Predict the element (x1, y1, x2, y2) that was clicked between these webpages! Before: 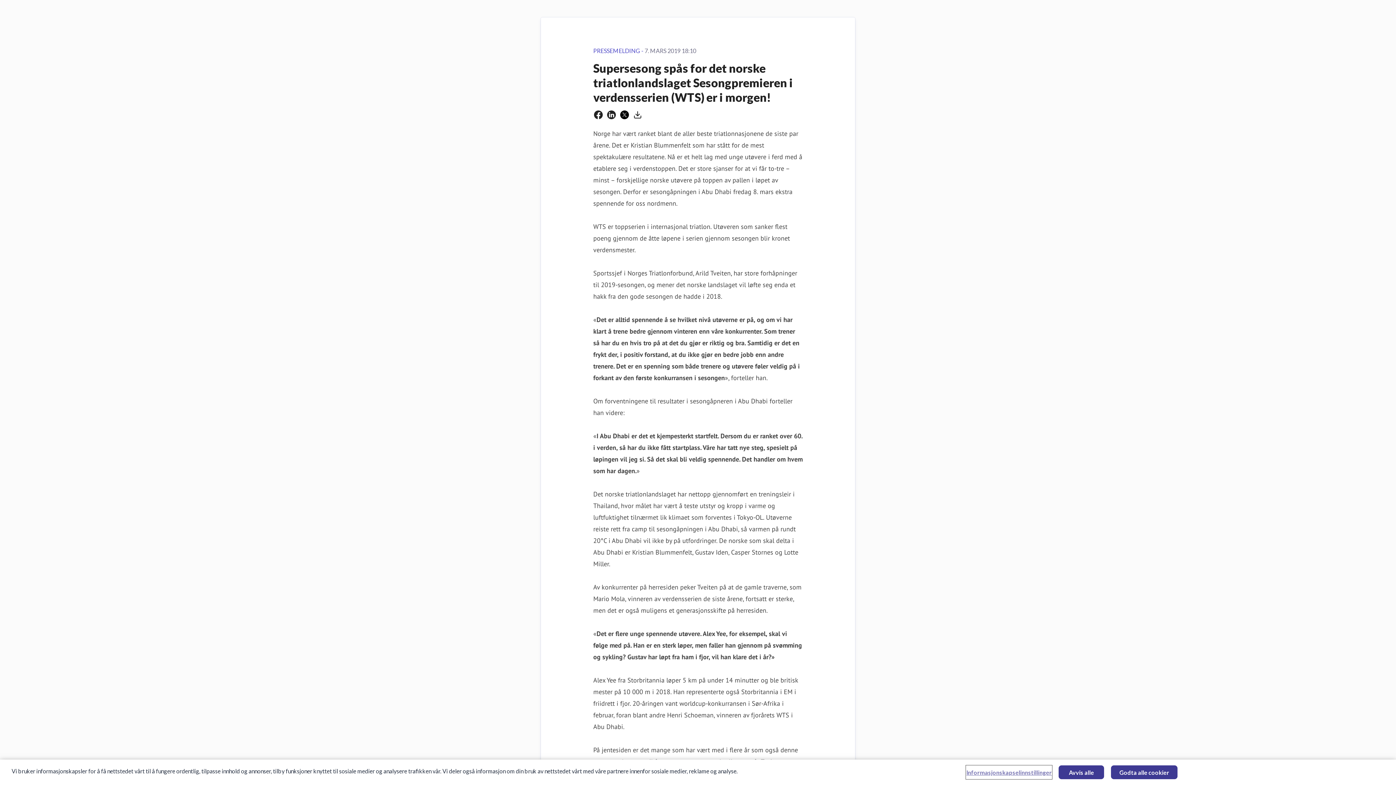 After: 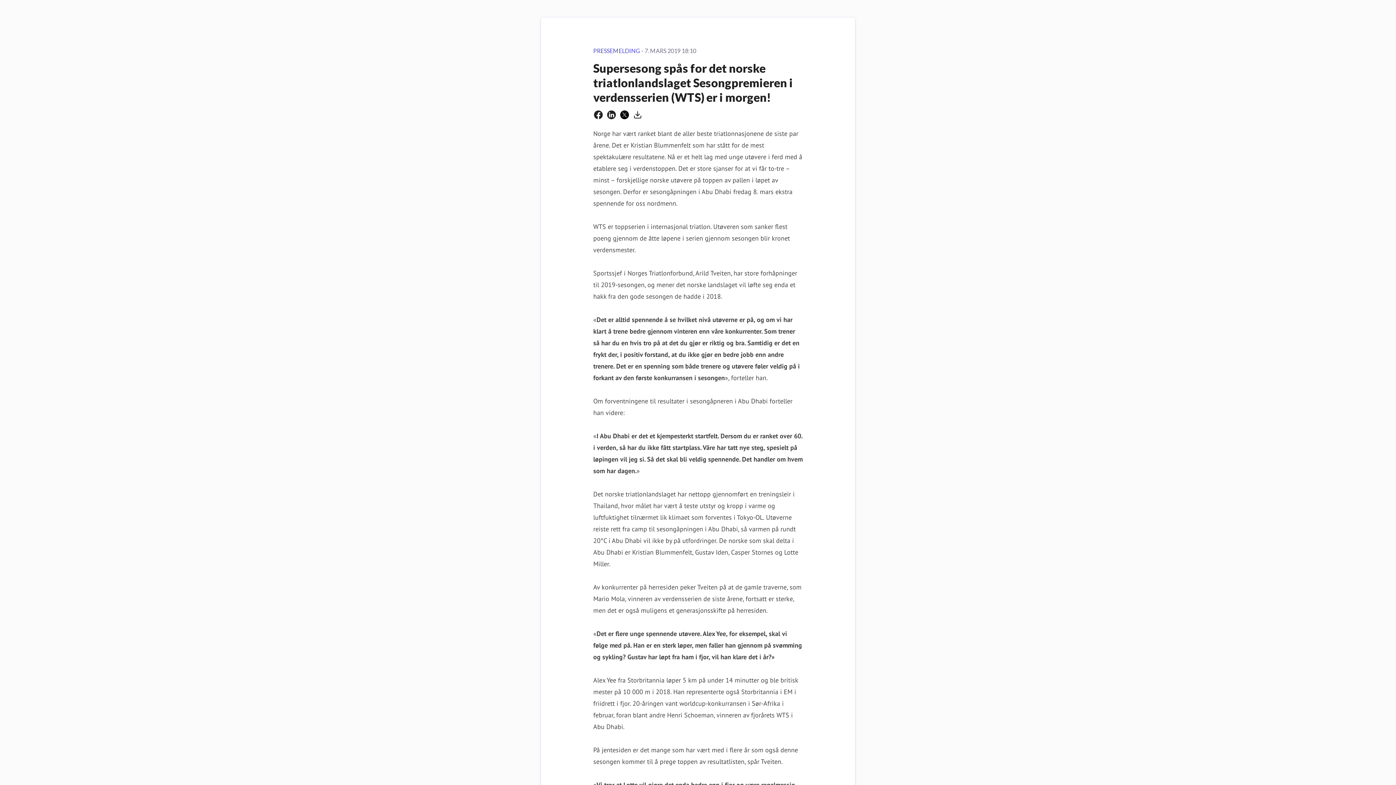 Action: bbox: (1059, 765, 1104, 779) label: Avvis alle